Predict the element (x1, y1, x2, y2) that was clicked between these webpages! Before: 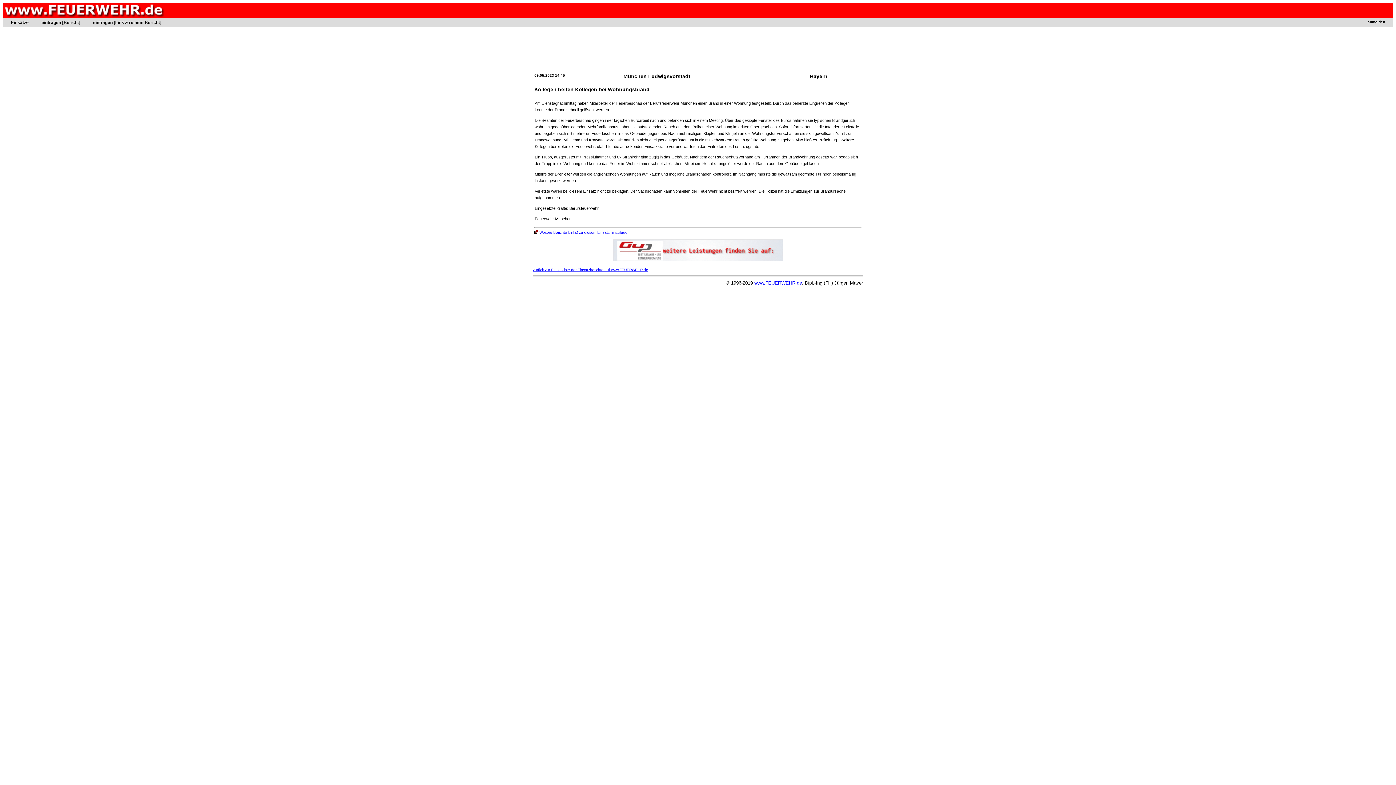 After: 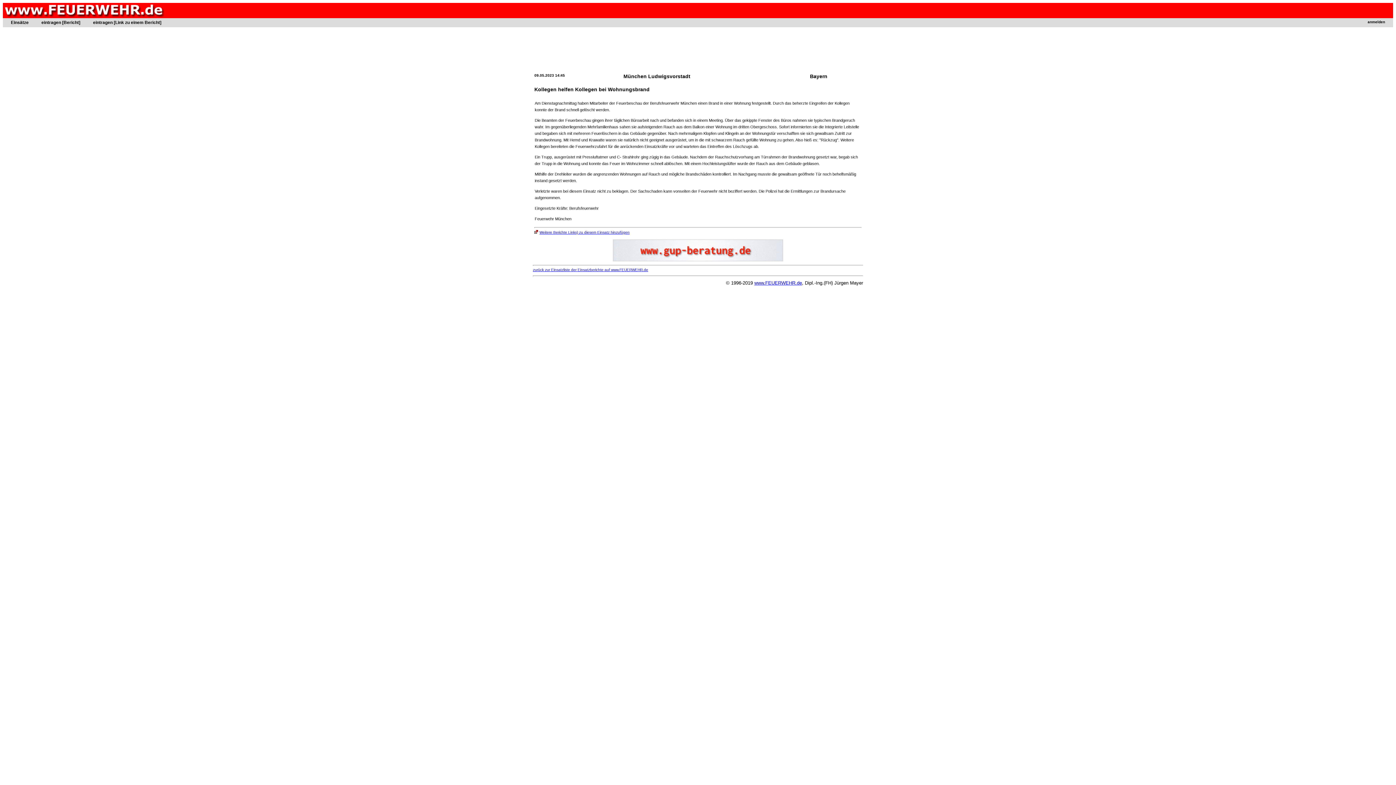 Action: bbox: (613, 258, 783, 262)